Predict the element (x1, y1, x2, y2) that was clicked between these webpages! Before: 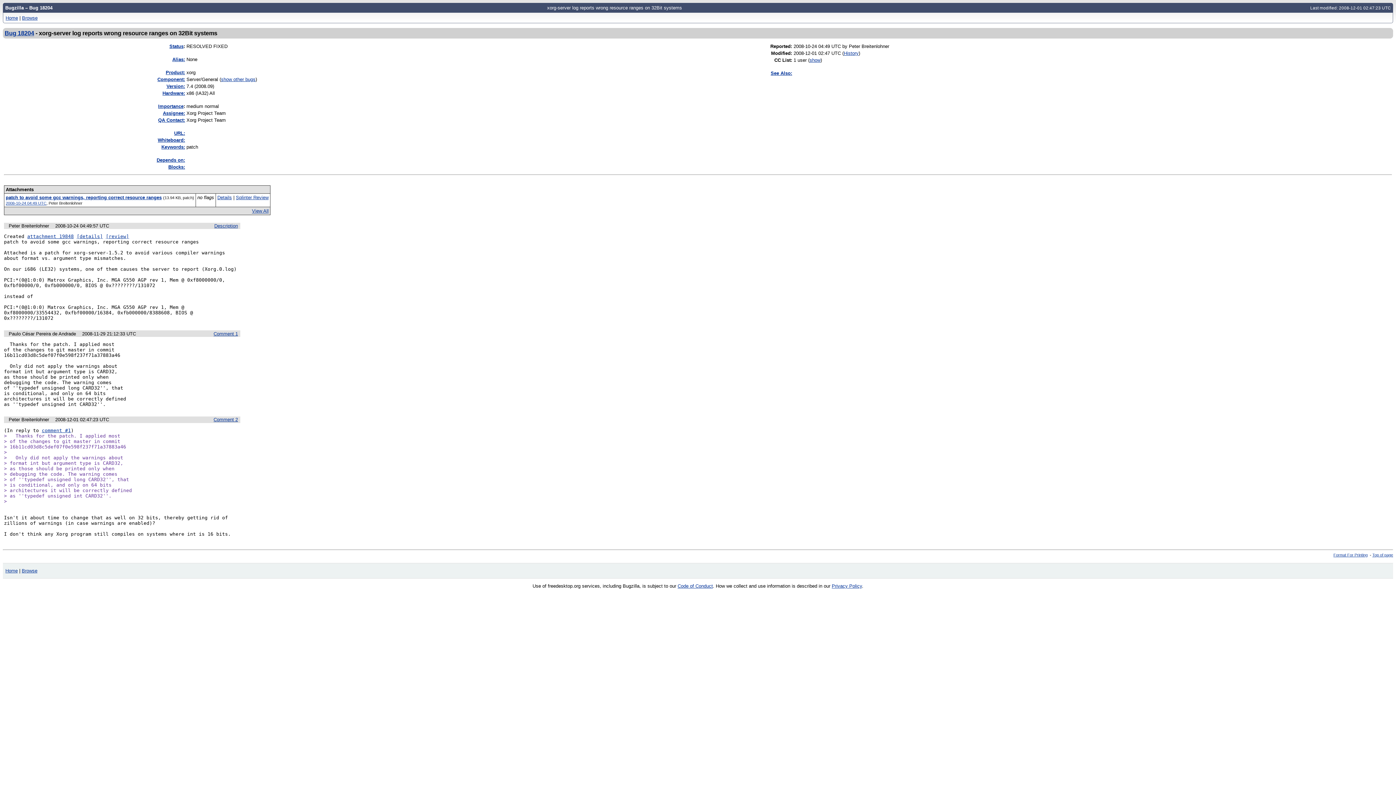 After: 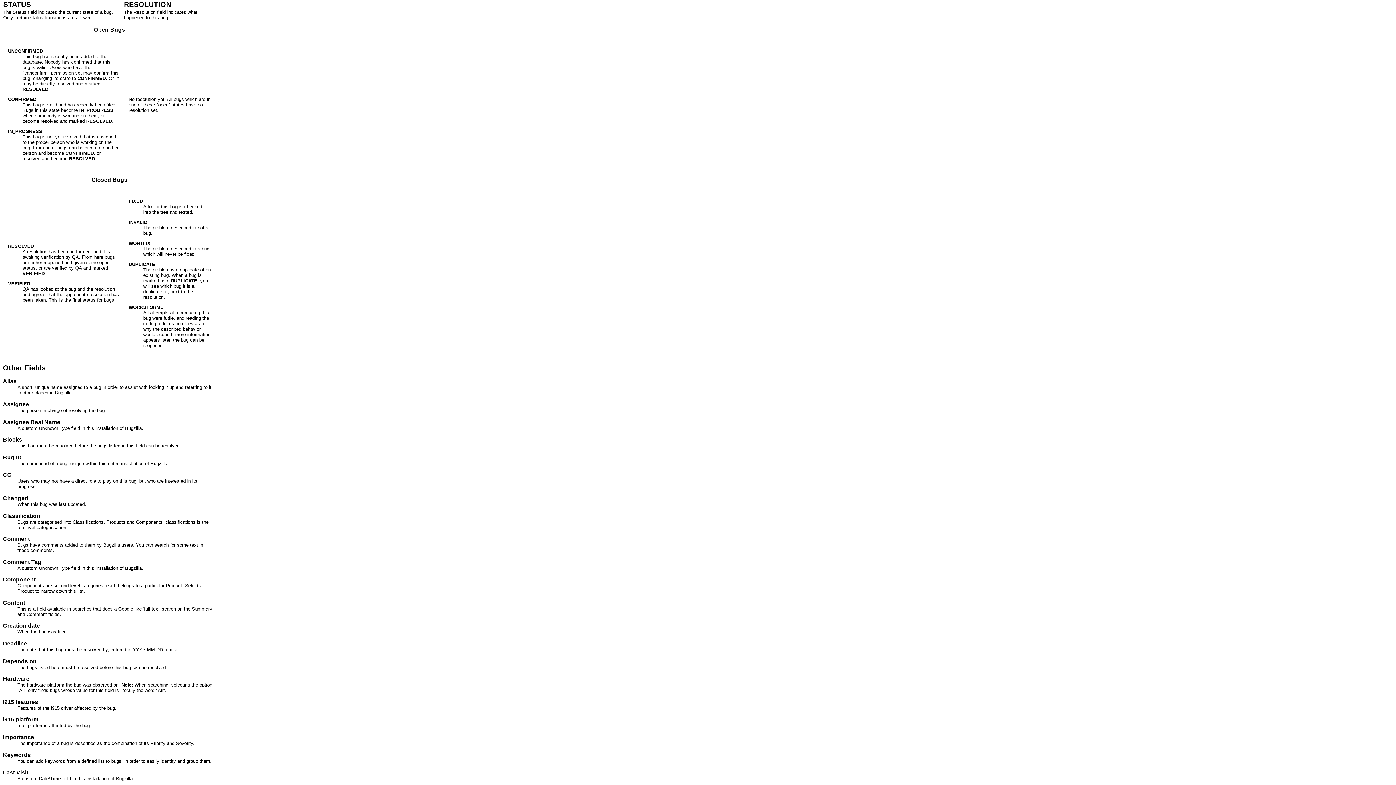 Action: label: Status bbox: (169, 43, 183, 49)